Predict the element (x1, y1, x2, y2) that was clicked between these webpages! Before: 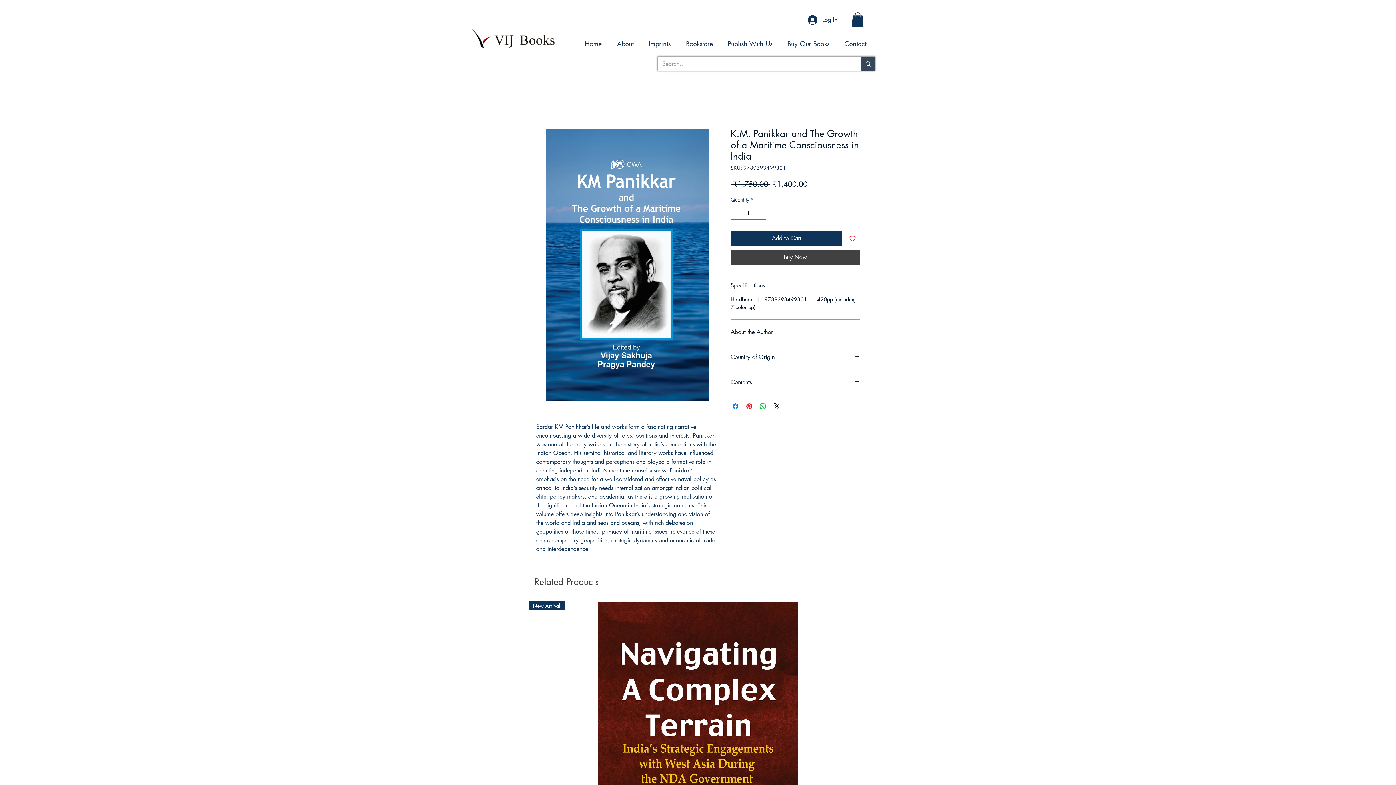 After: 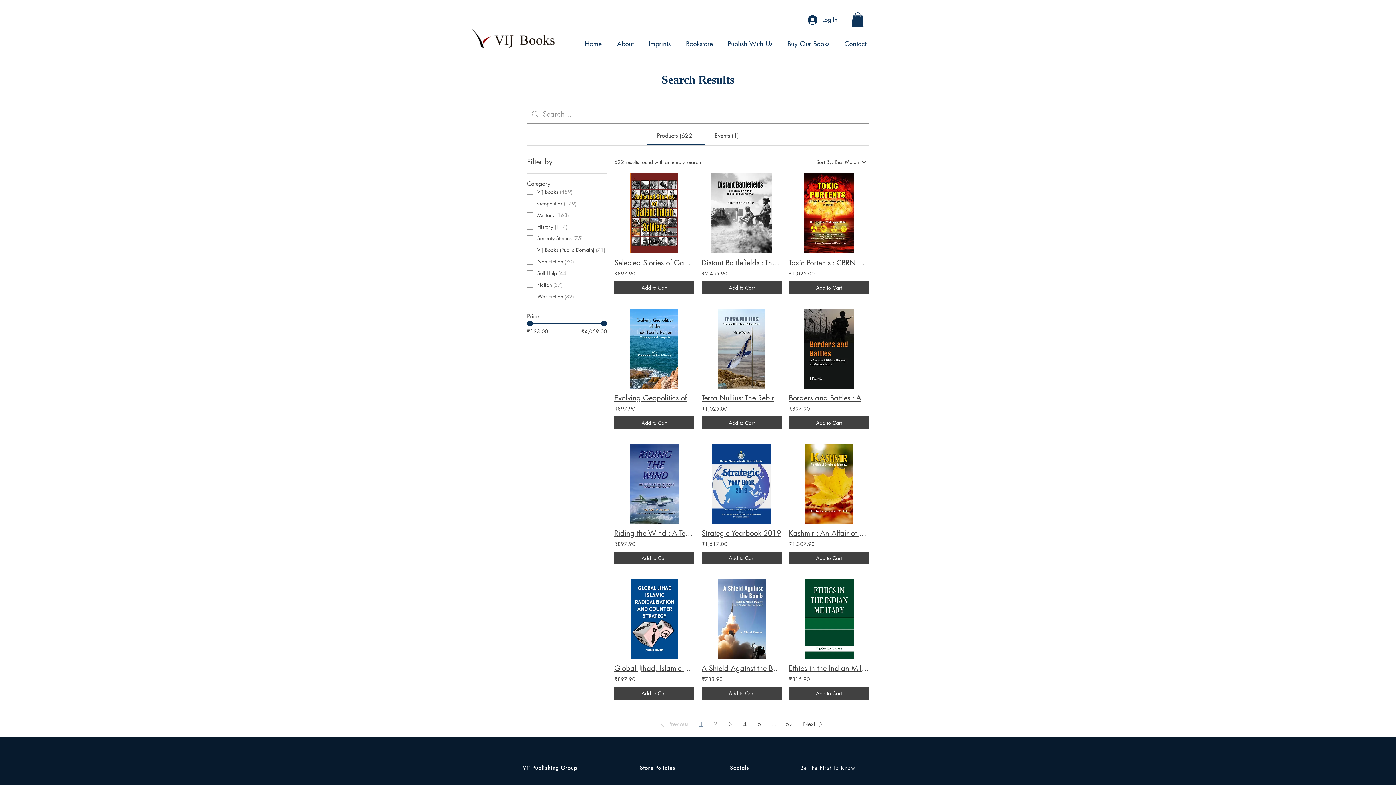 Action: label: Search... bbox: (860, 57, 875, 70)